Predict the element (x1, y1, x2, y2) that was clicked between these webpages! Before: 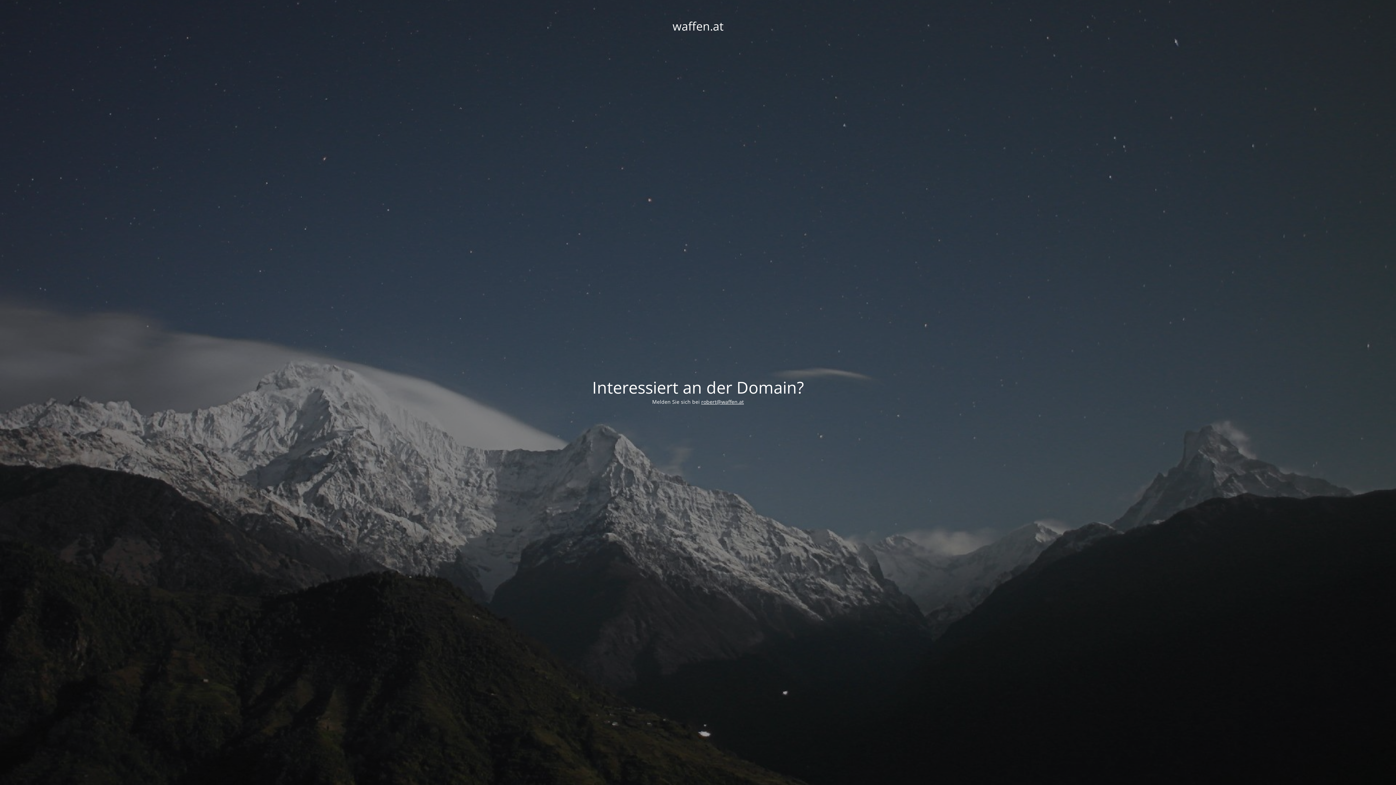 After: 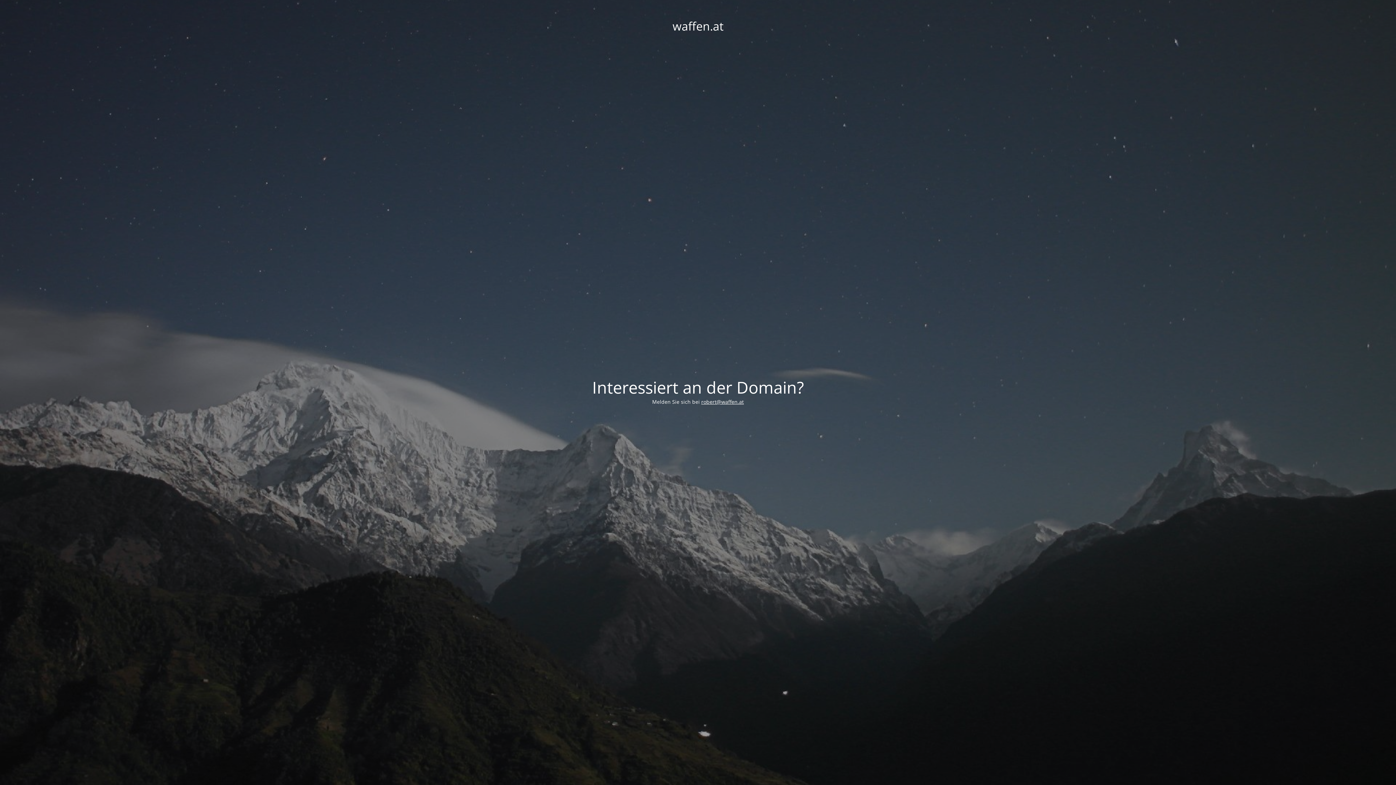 Action: label: robert@waffen.at bbox: (701, 398, 744, 405)